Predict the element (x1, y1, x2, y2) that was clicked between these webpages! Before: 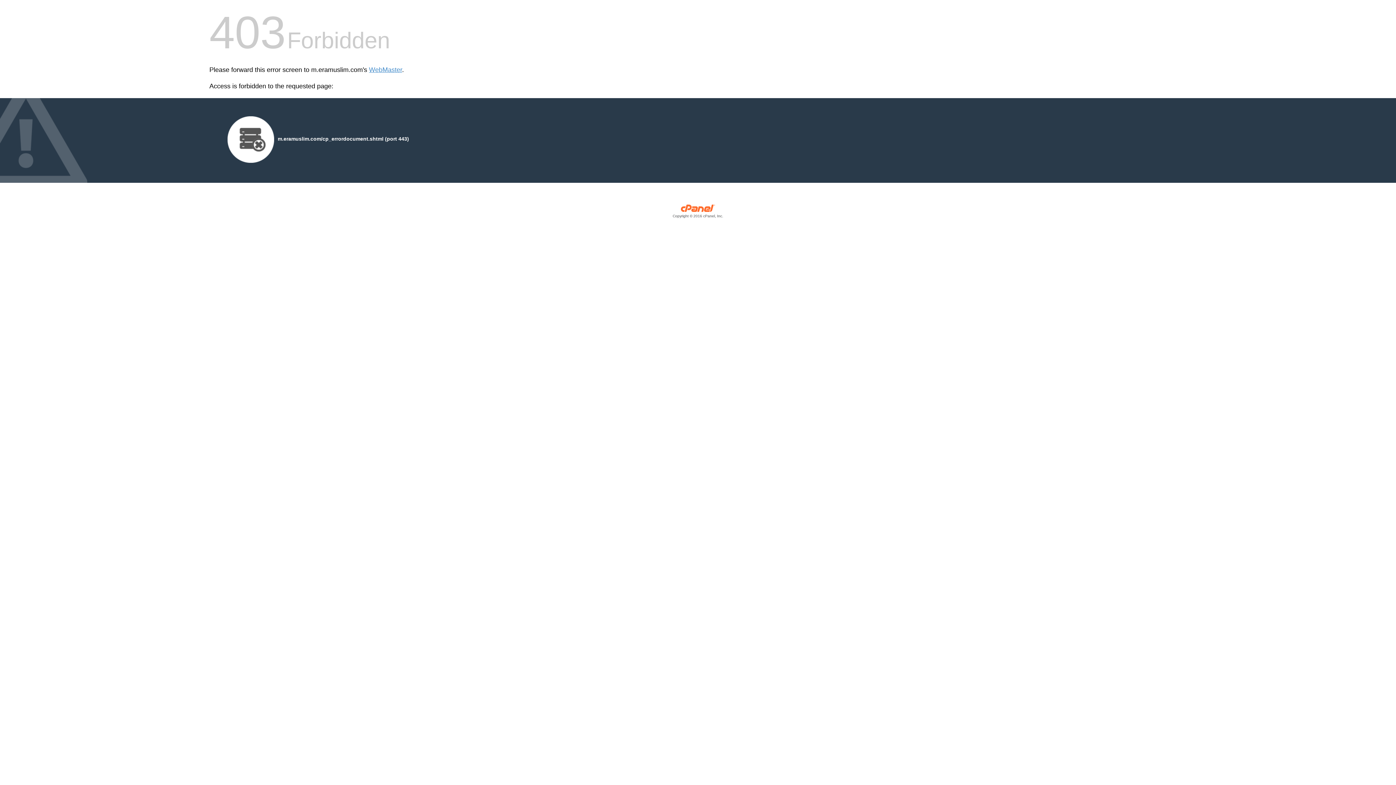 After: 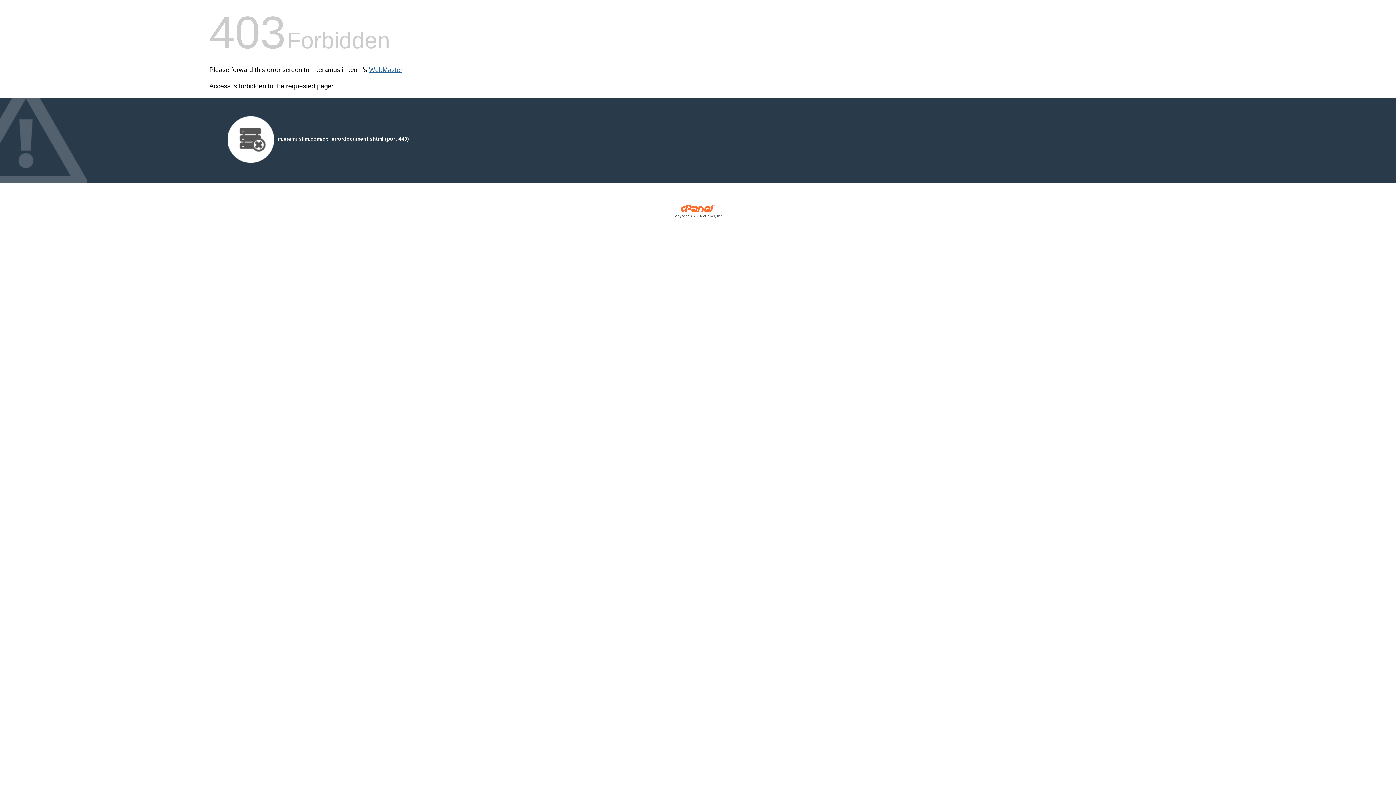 Action: bbox: (369, 66, 402, 73) label: WebMaster